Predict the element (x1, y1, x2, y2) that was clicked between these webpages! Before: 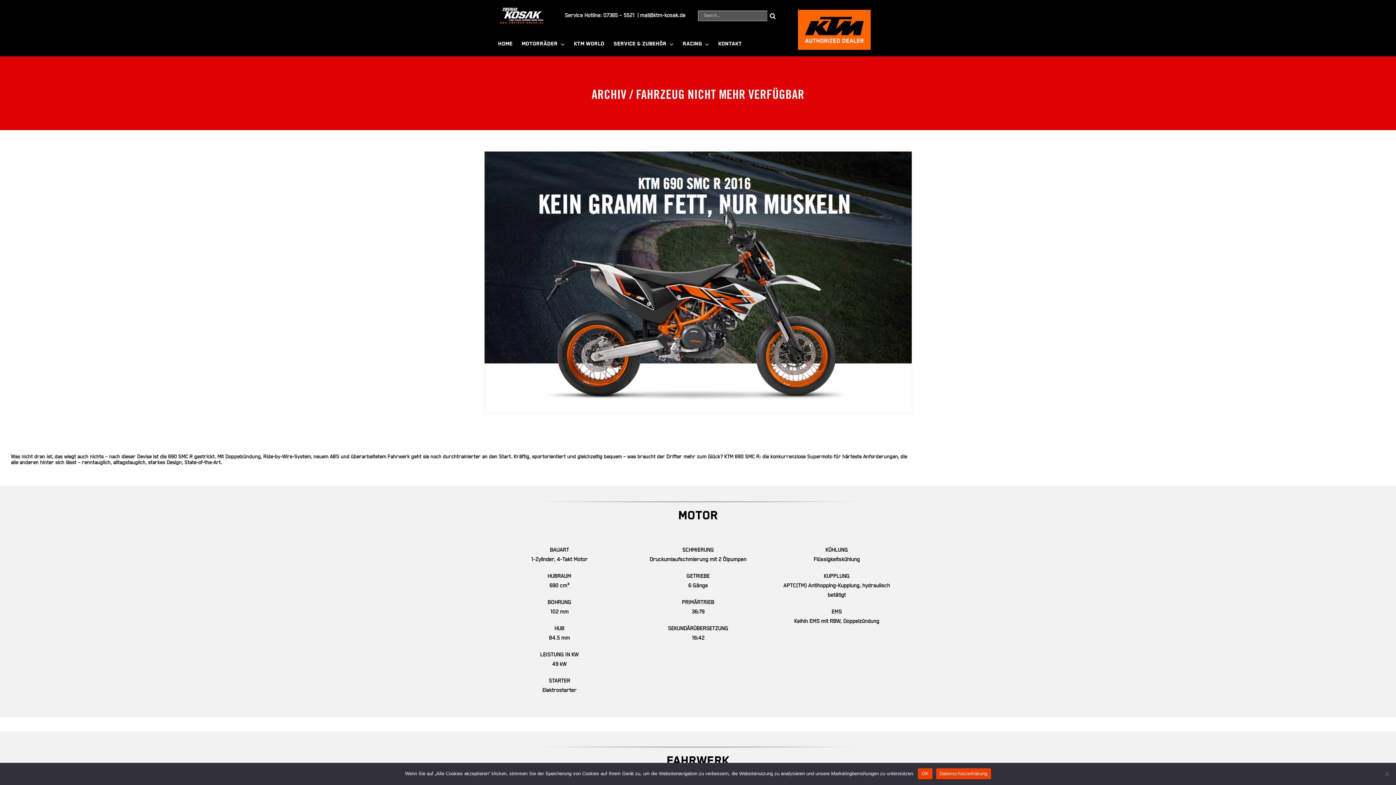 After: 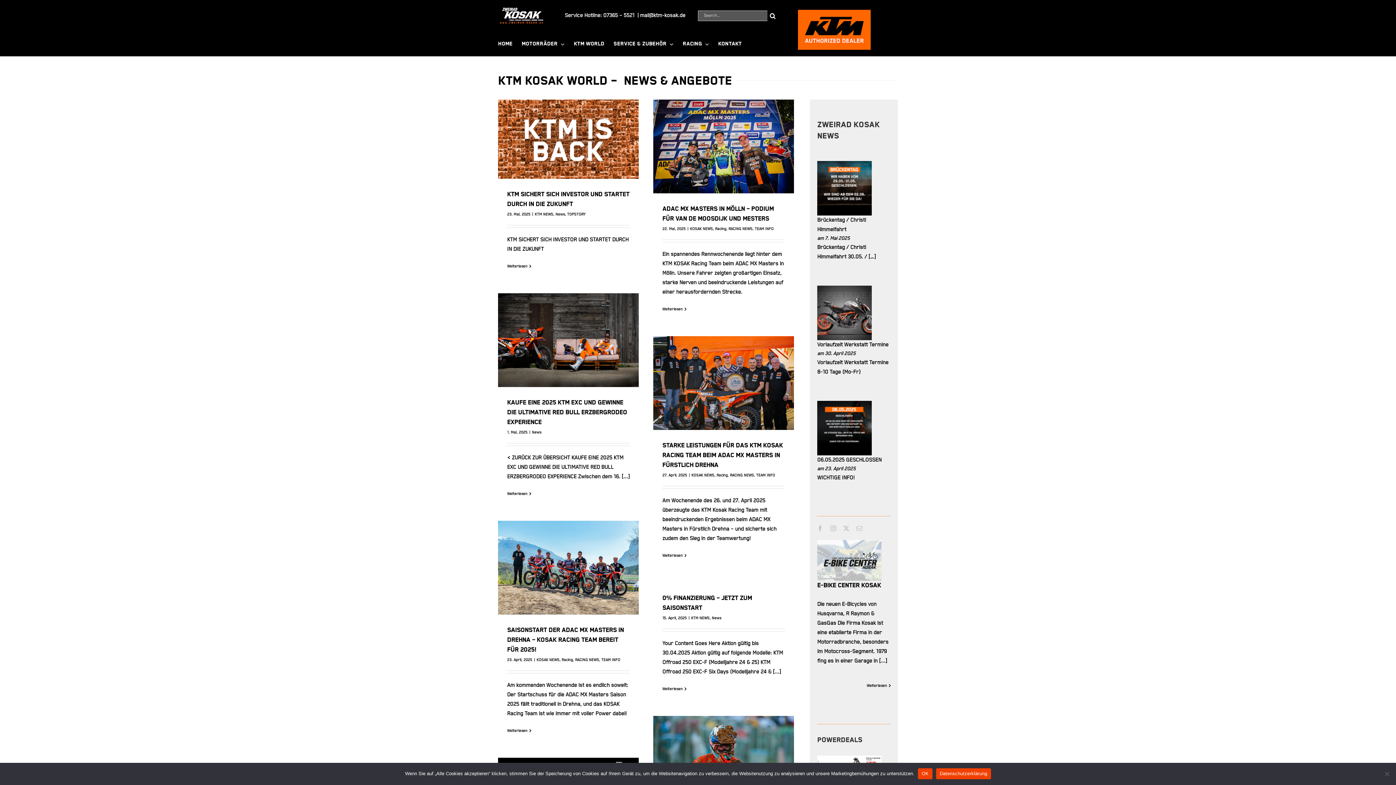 Action: label: KTM WORLD bbox: (574, 31, 604, 56)